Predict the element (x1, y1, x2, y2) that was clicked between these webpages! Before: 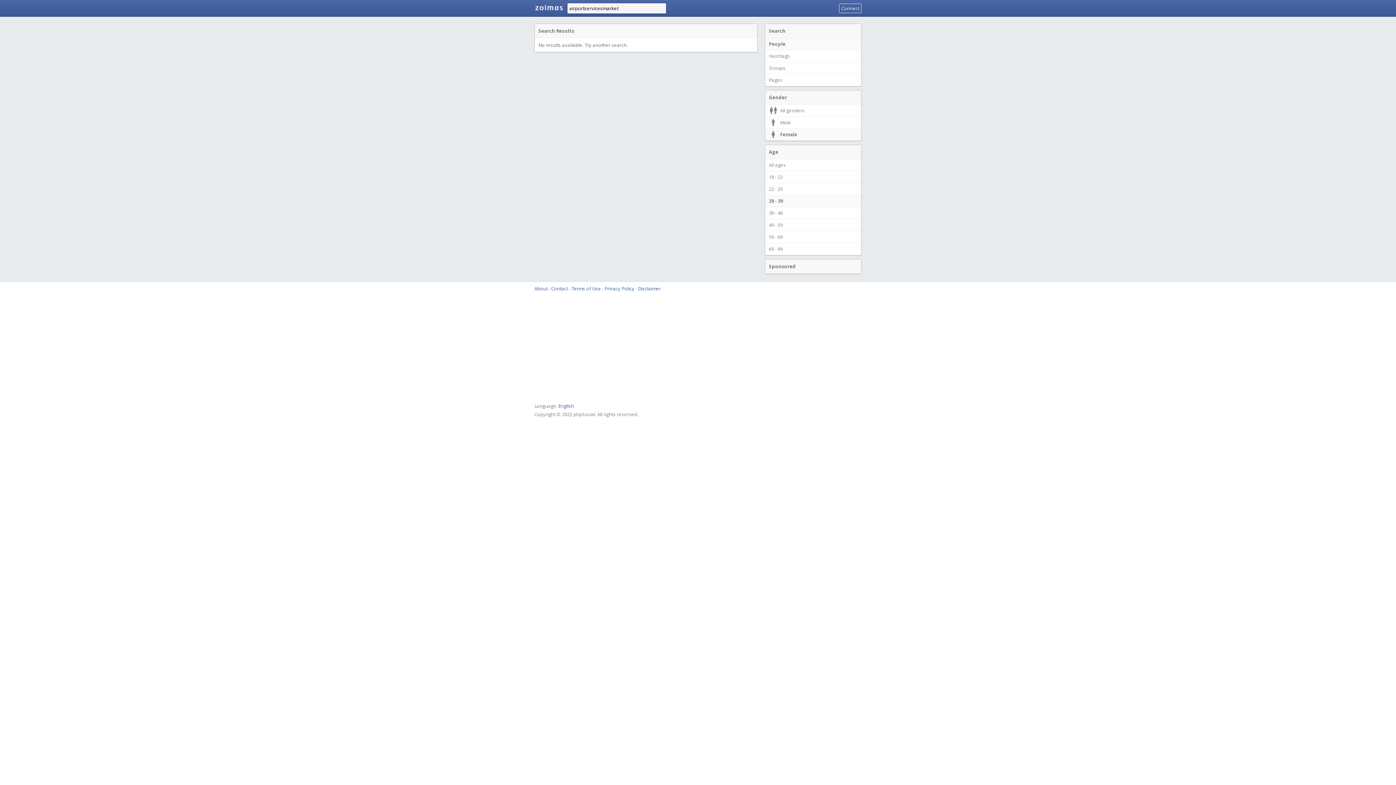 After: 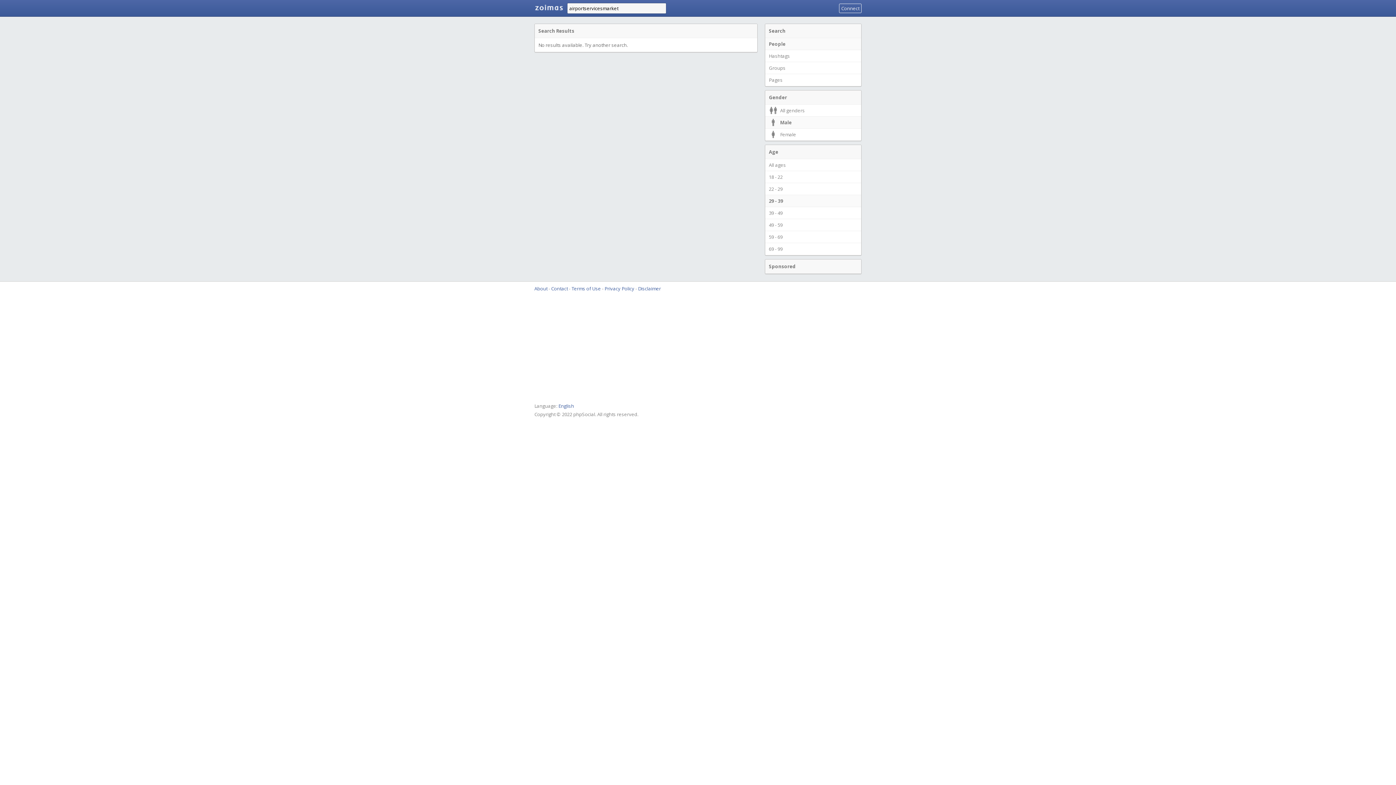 Action: bbox: (765, 116, 861, 128) label: Male